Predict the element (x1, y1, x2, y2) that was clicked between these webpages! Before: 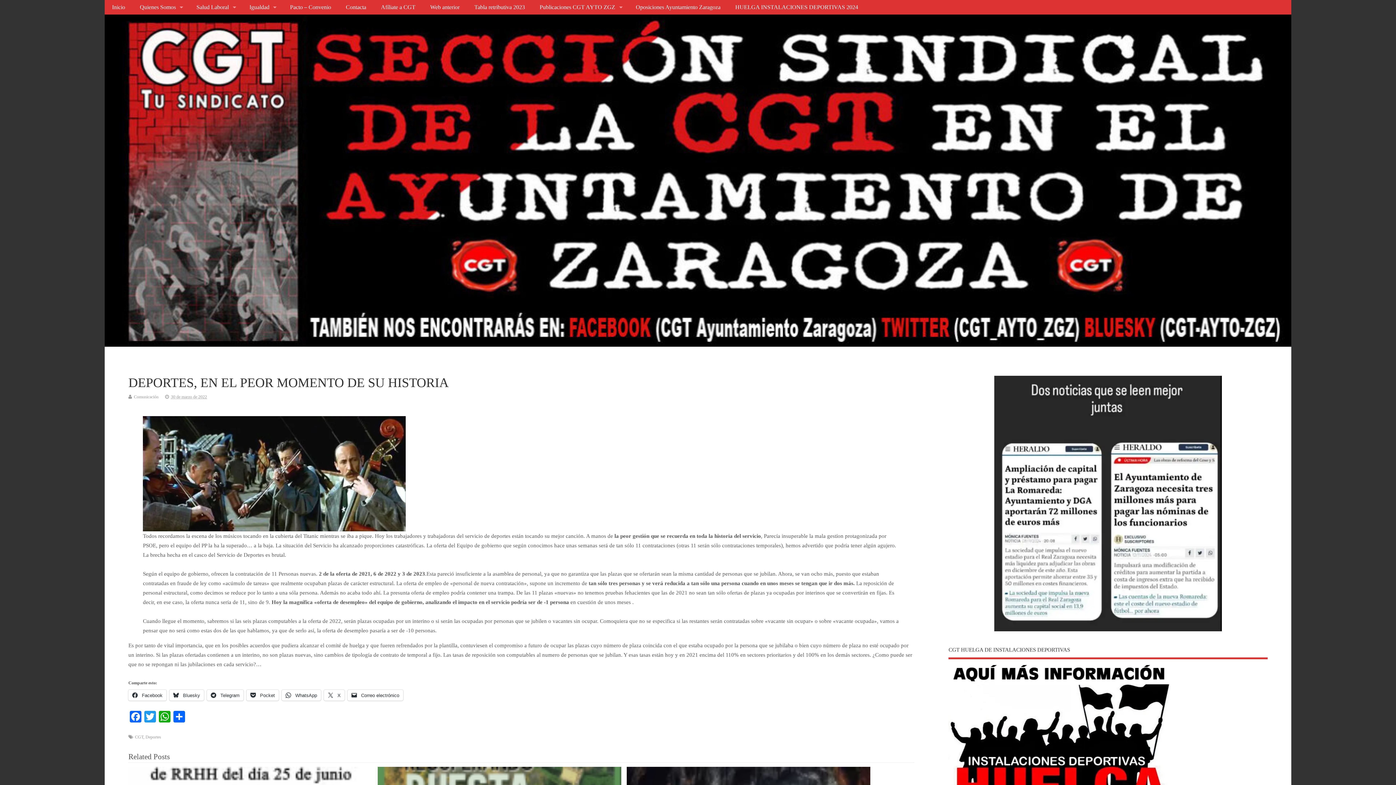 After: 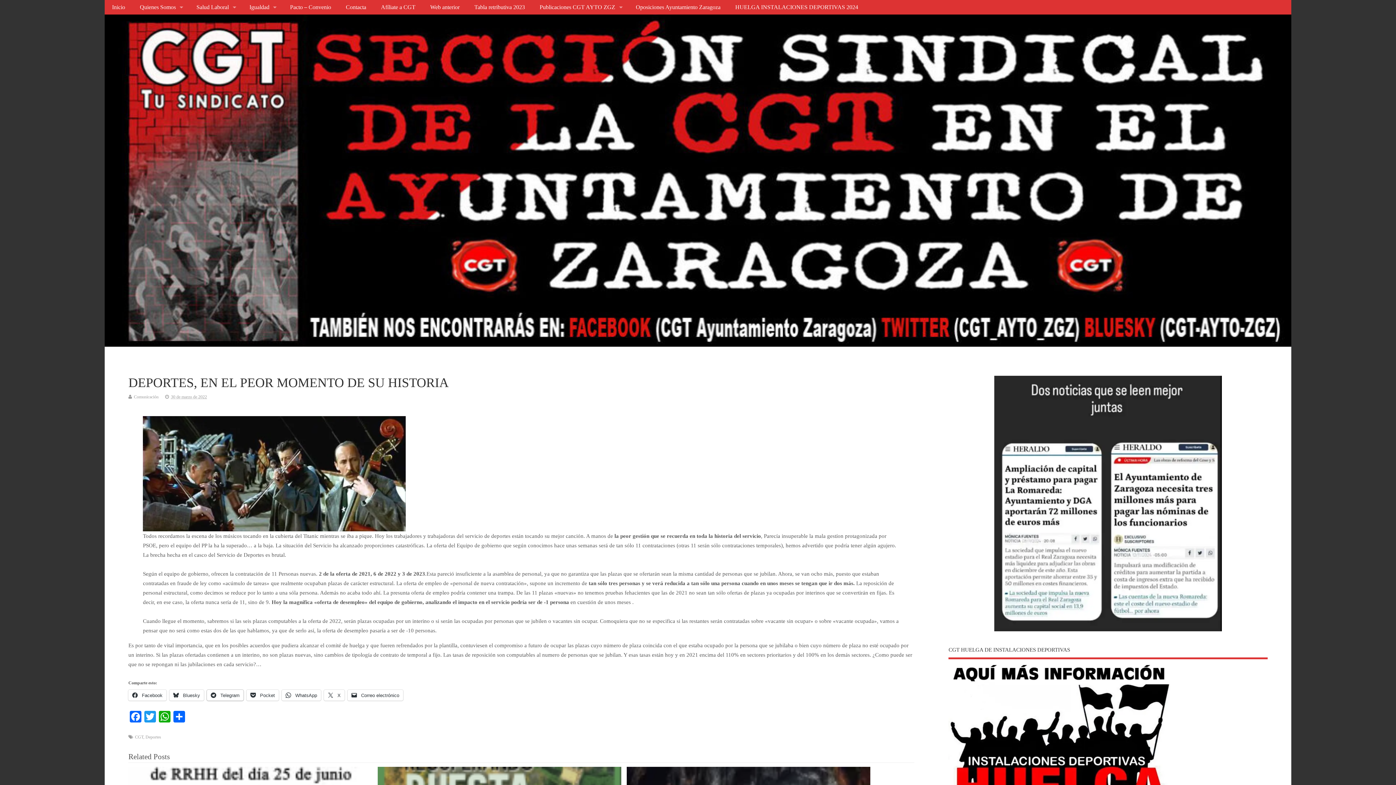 Action: label:  Telegram bbox: (207, 690, 243, 701)